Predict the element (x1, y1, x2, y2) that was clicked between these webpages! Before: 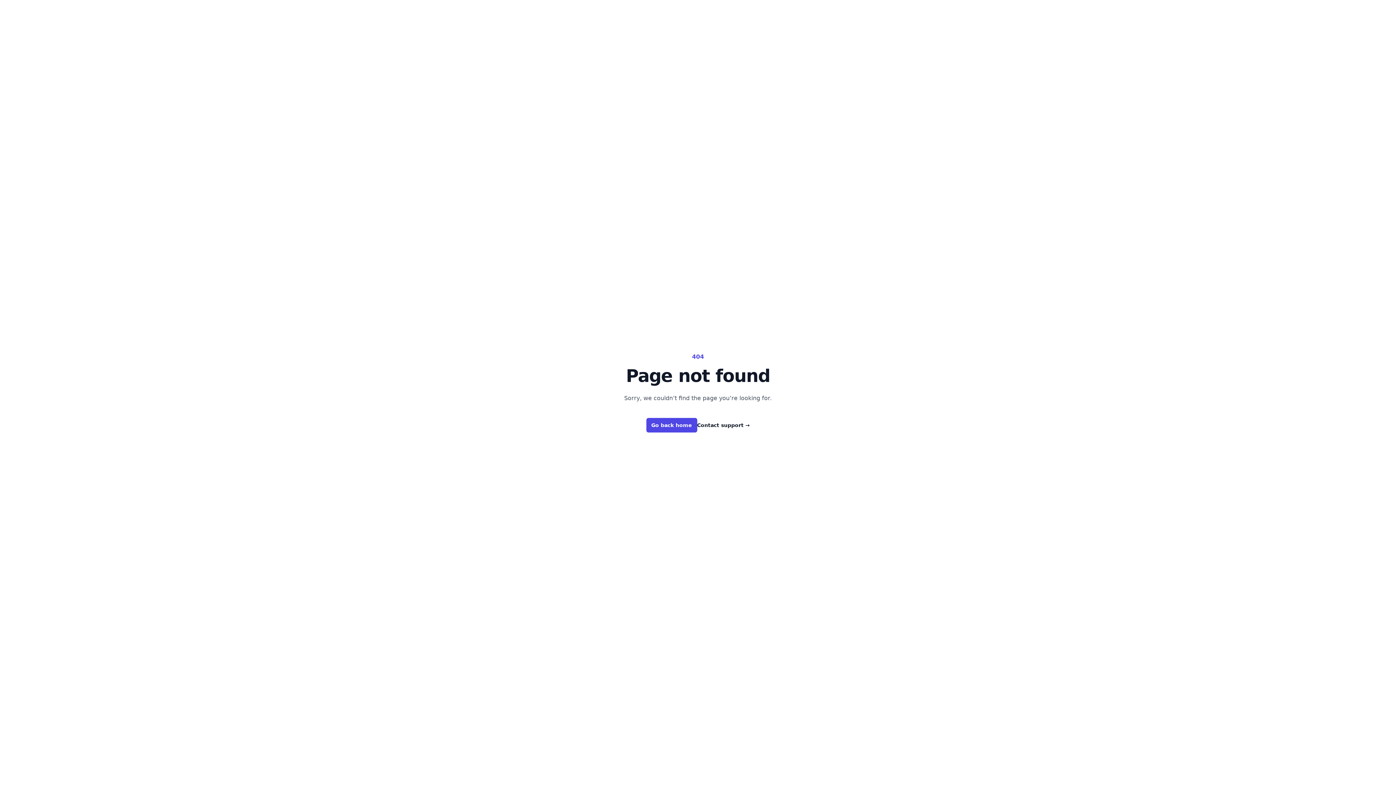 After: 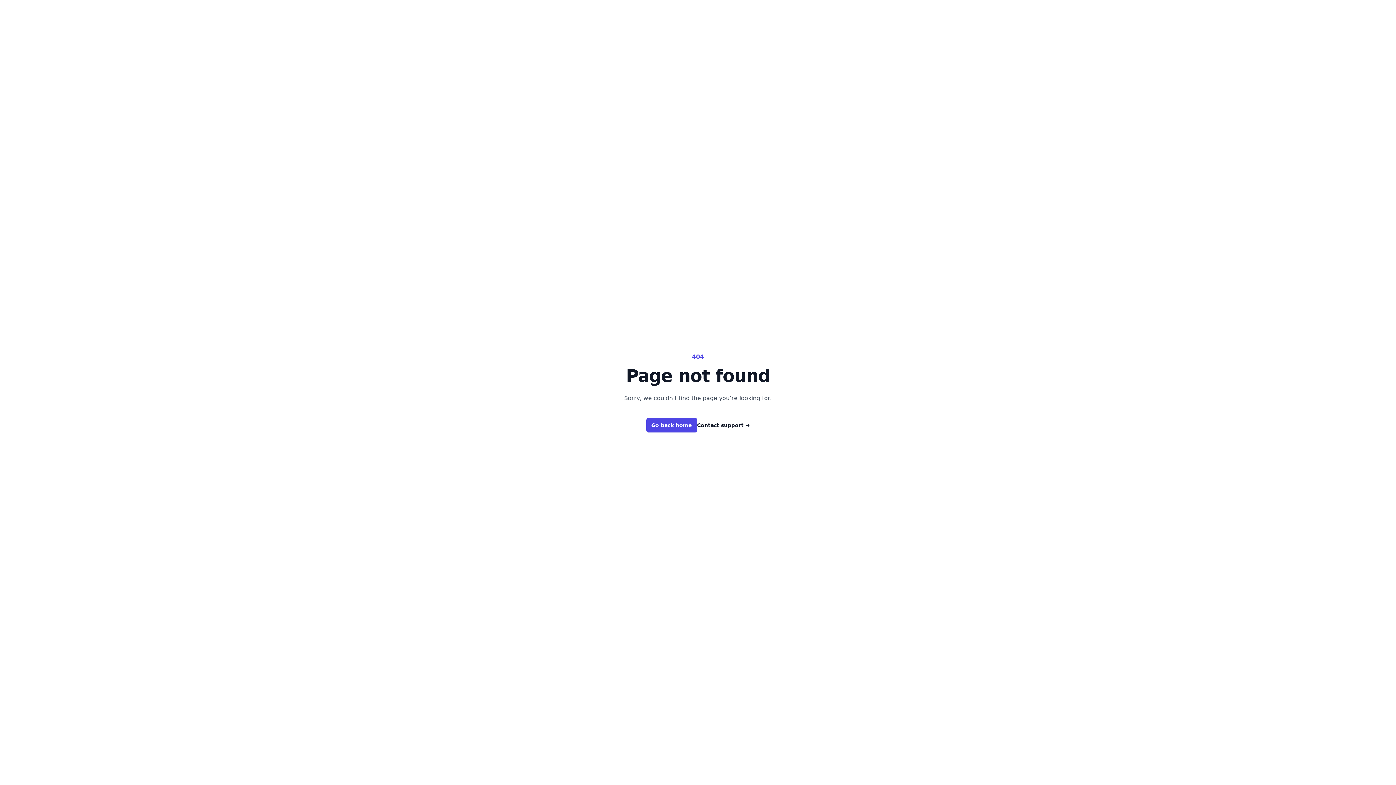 Action: bbox: (697, 421, 750, 429) label: Contact support →